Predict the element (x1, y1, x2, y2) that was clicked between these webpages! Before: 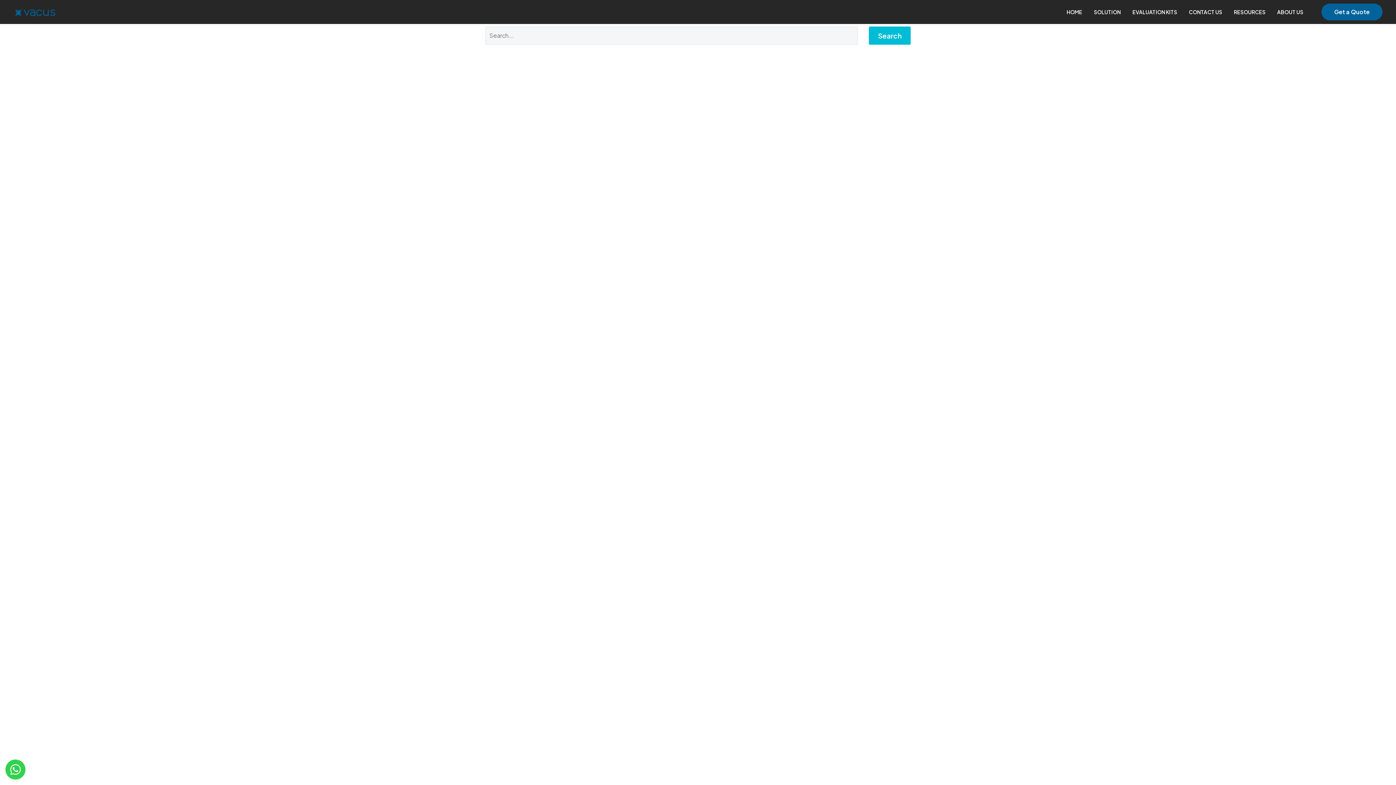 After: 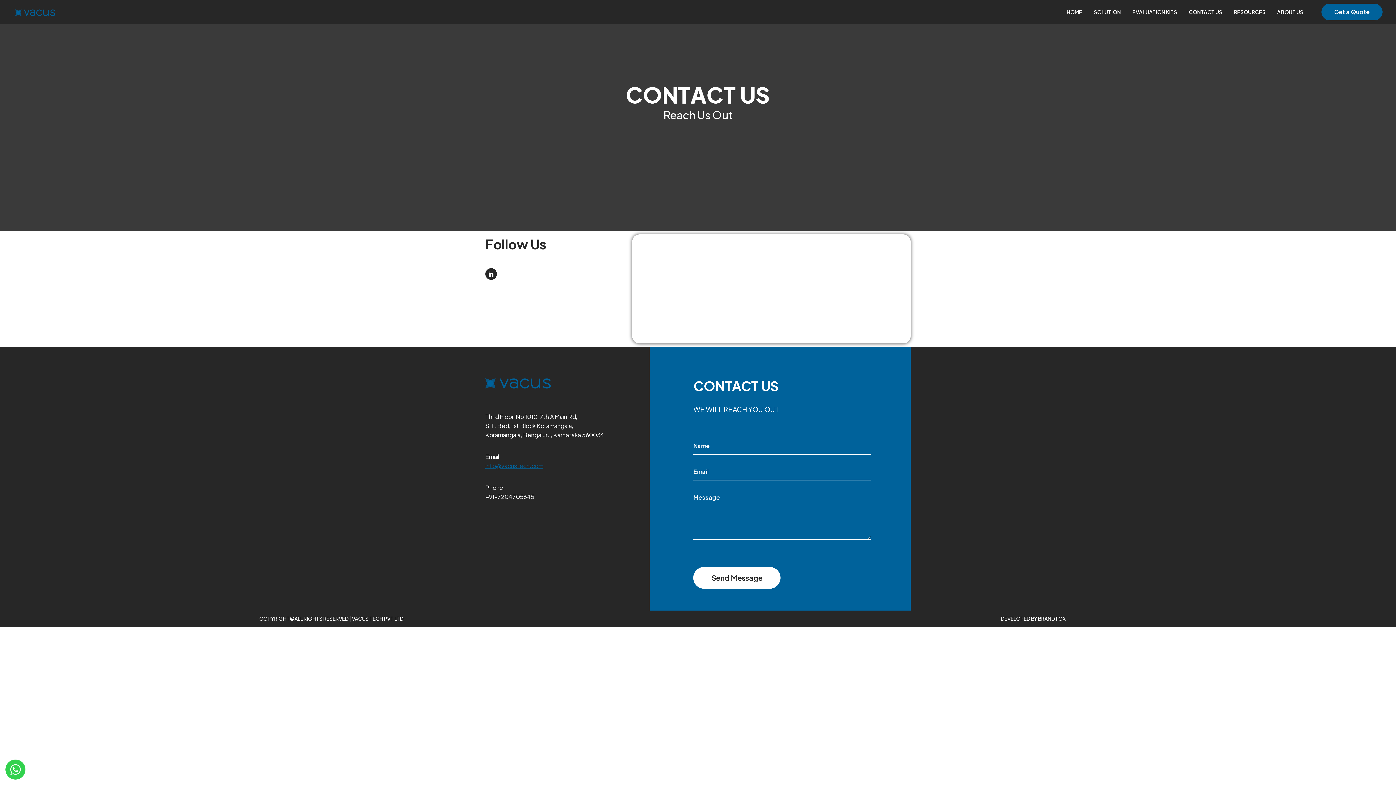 Action: bbox: (1321, 3, 1382, 20) label: Get a Quote